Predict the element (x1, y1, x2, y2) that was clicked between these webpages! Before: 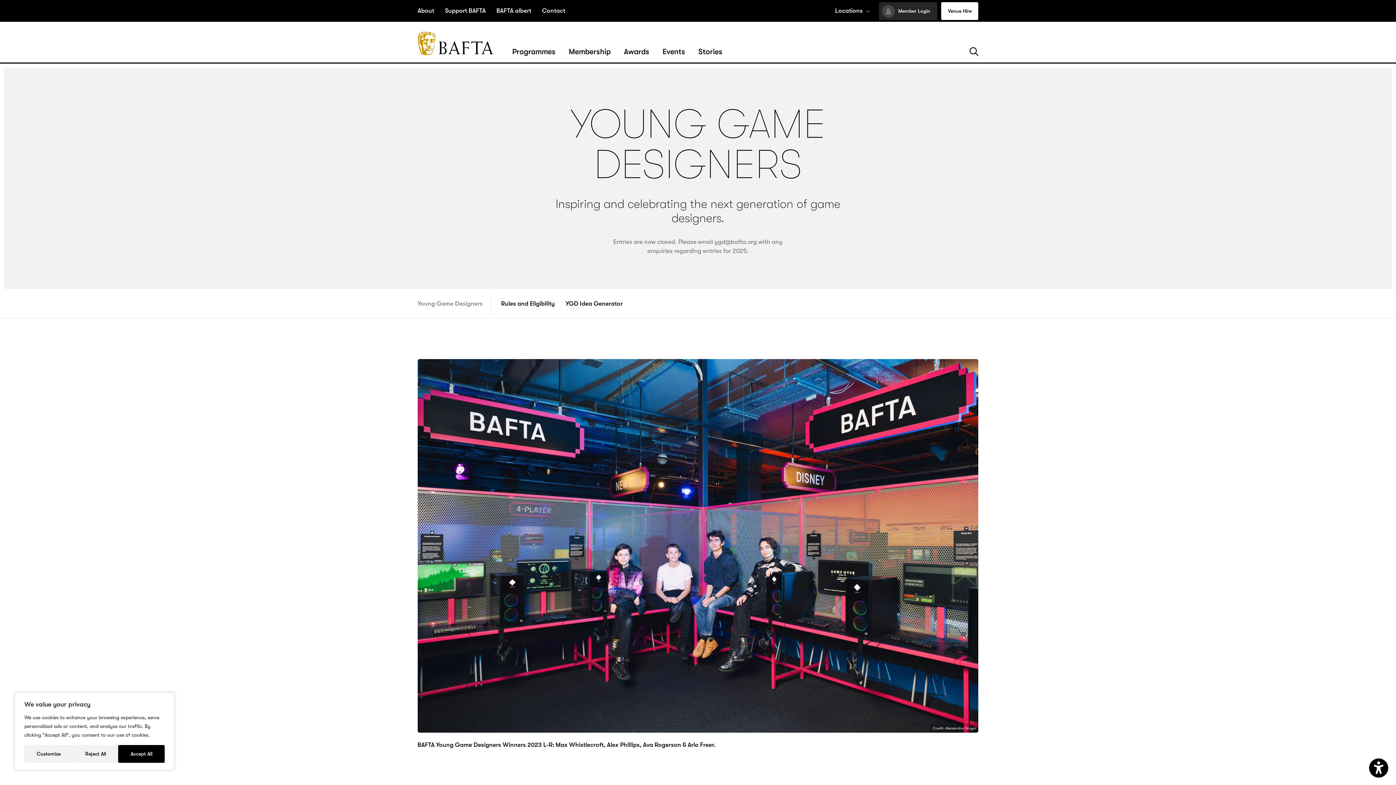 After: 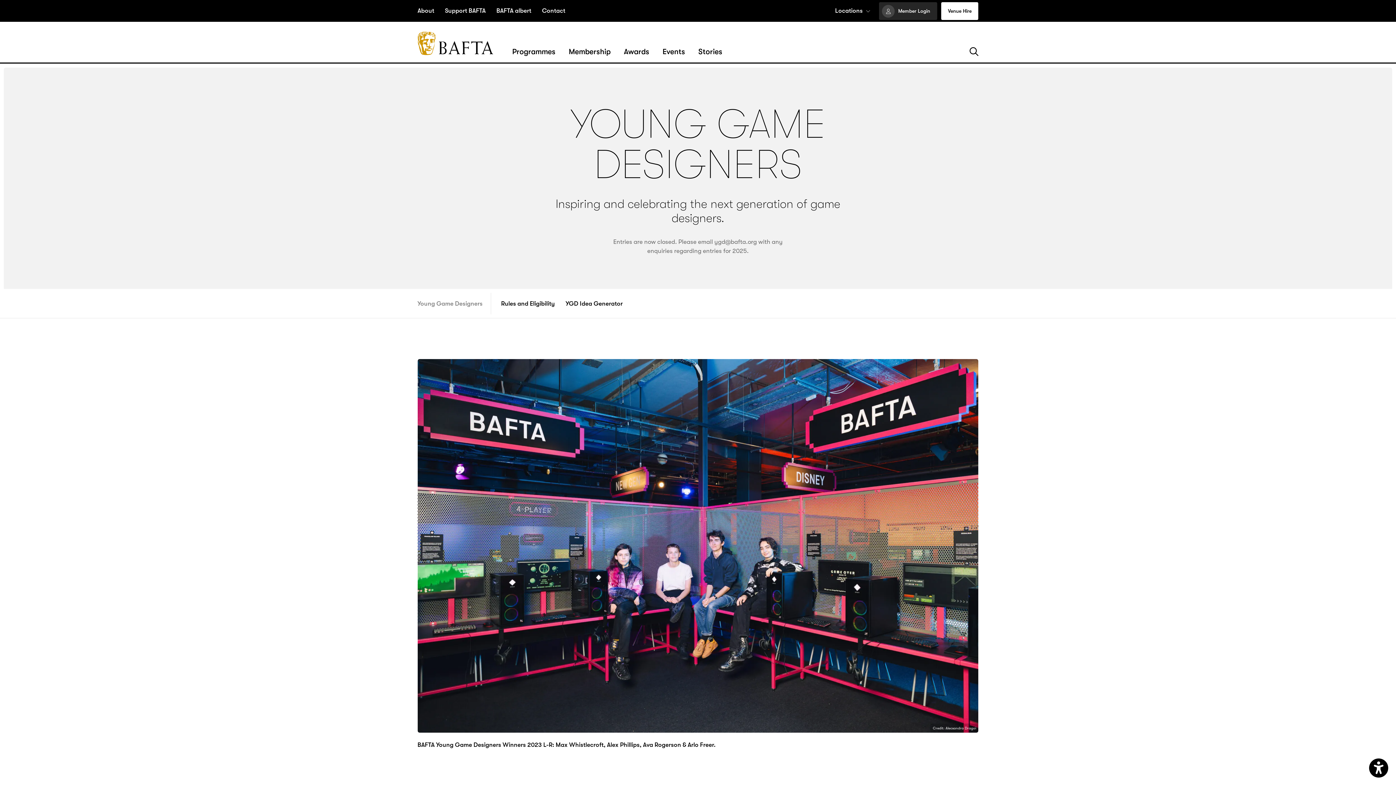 Action: bbox: (72, 745, 118, 763) label: Reject All